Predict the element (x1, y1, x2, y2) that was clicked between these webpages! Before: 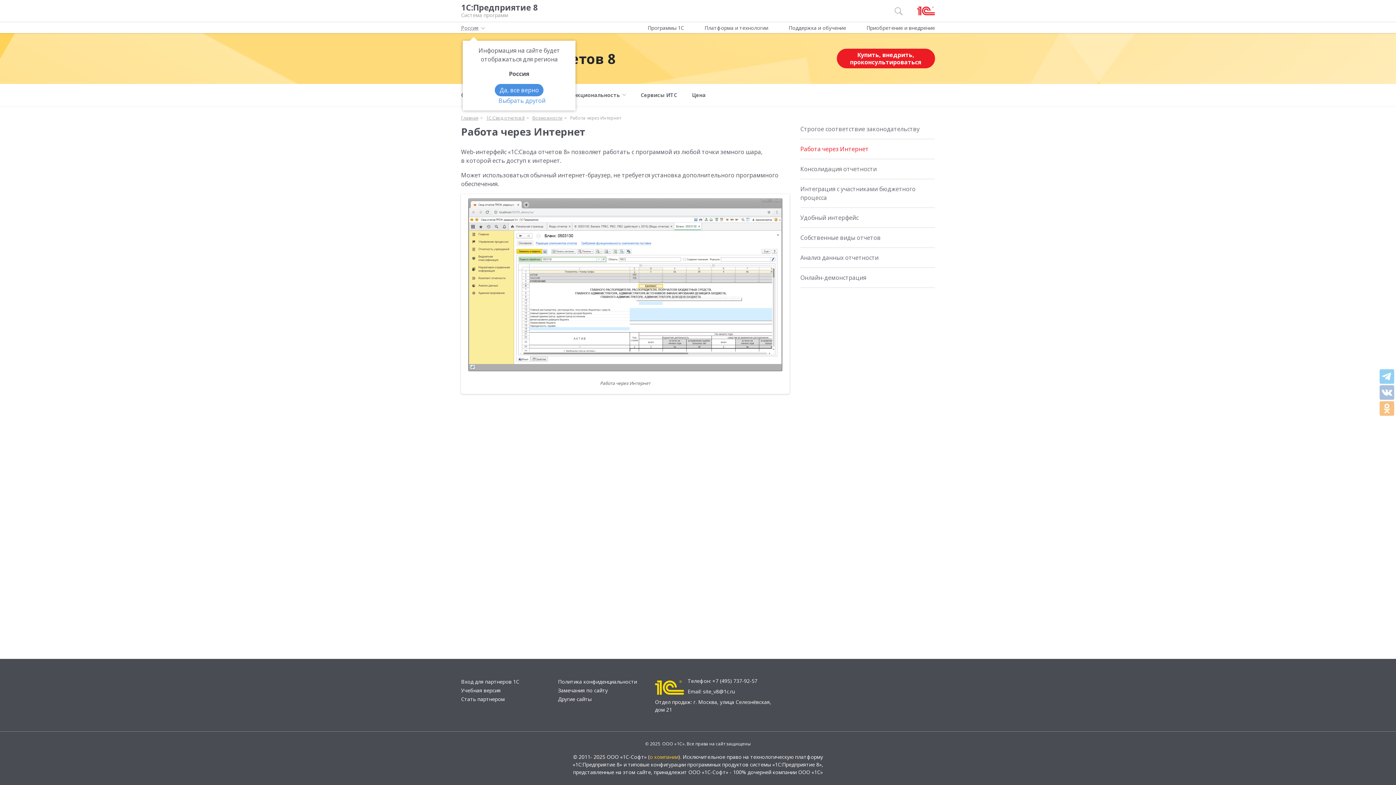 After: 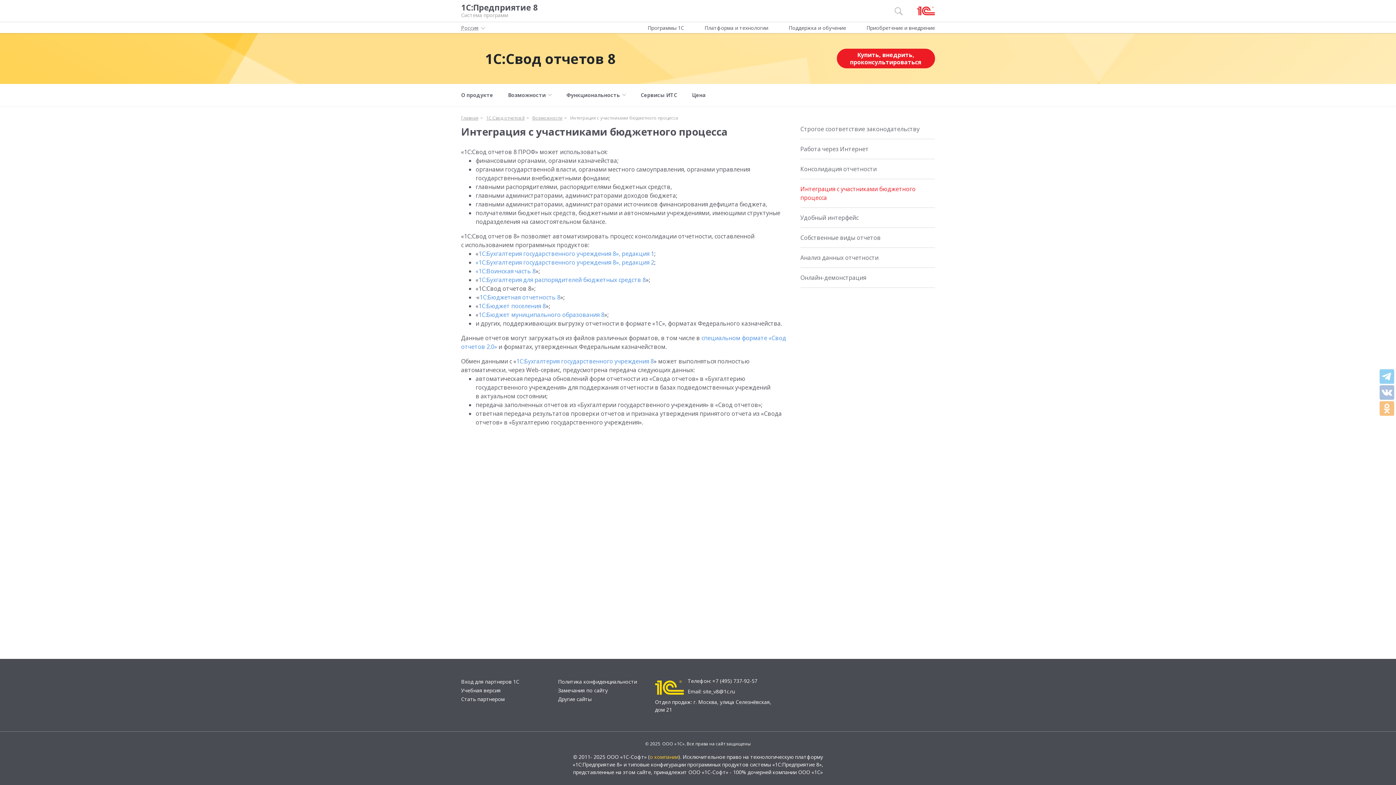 Action: label: Интеграция с участниками бюджетного процесса bbox: (800, 179, 935, 208)